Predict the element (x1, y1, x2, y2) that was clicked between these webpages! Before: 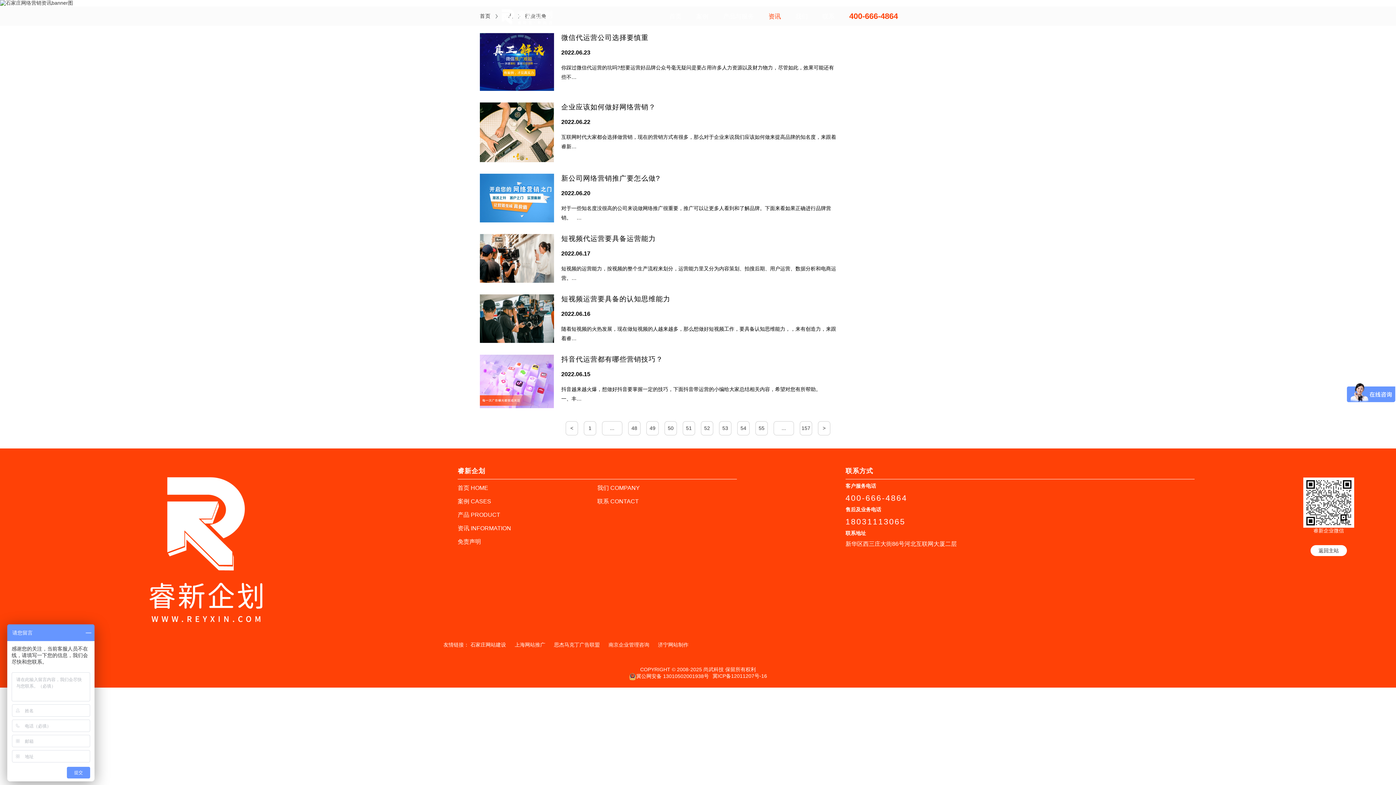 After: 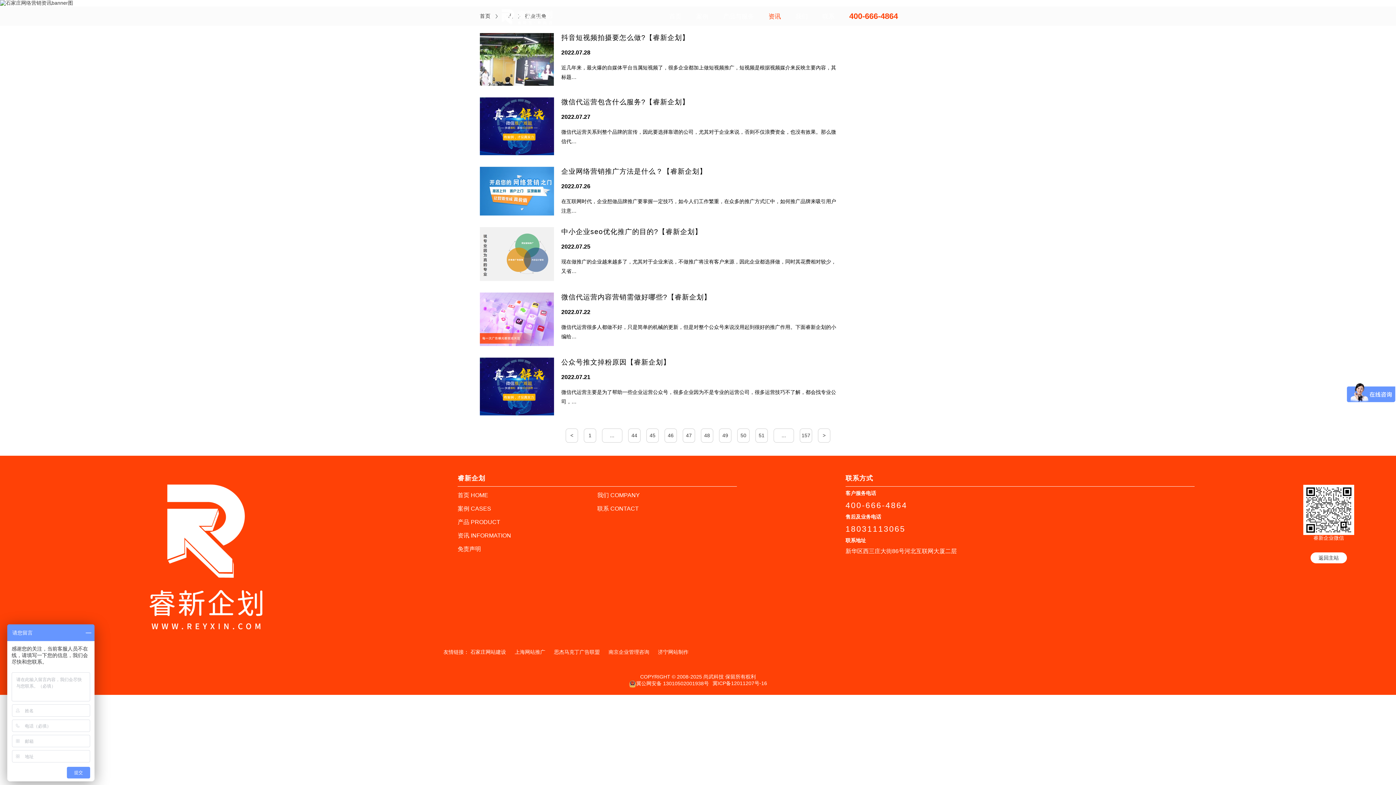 Action: bbox: (628, 421, 640, 435) label: 48